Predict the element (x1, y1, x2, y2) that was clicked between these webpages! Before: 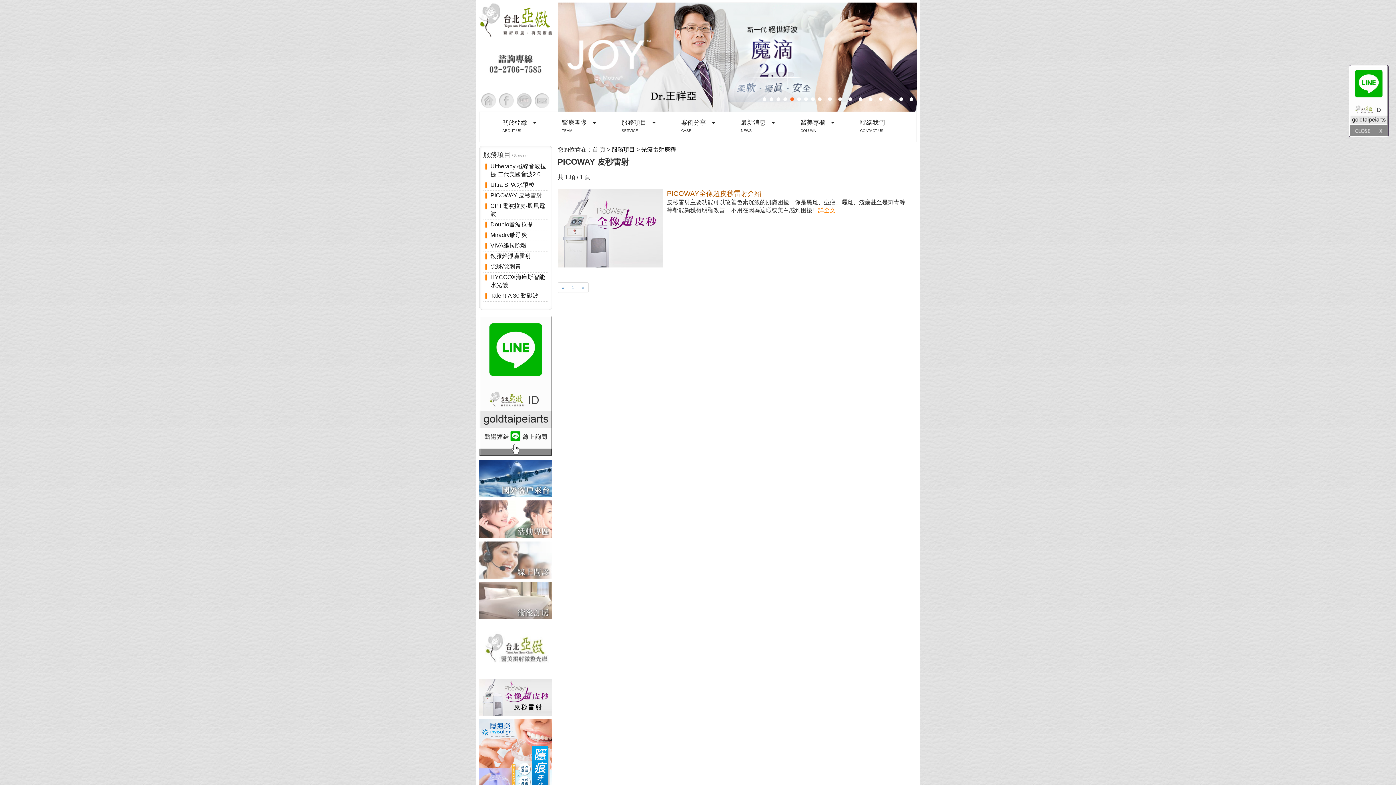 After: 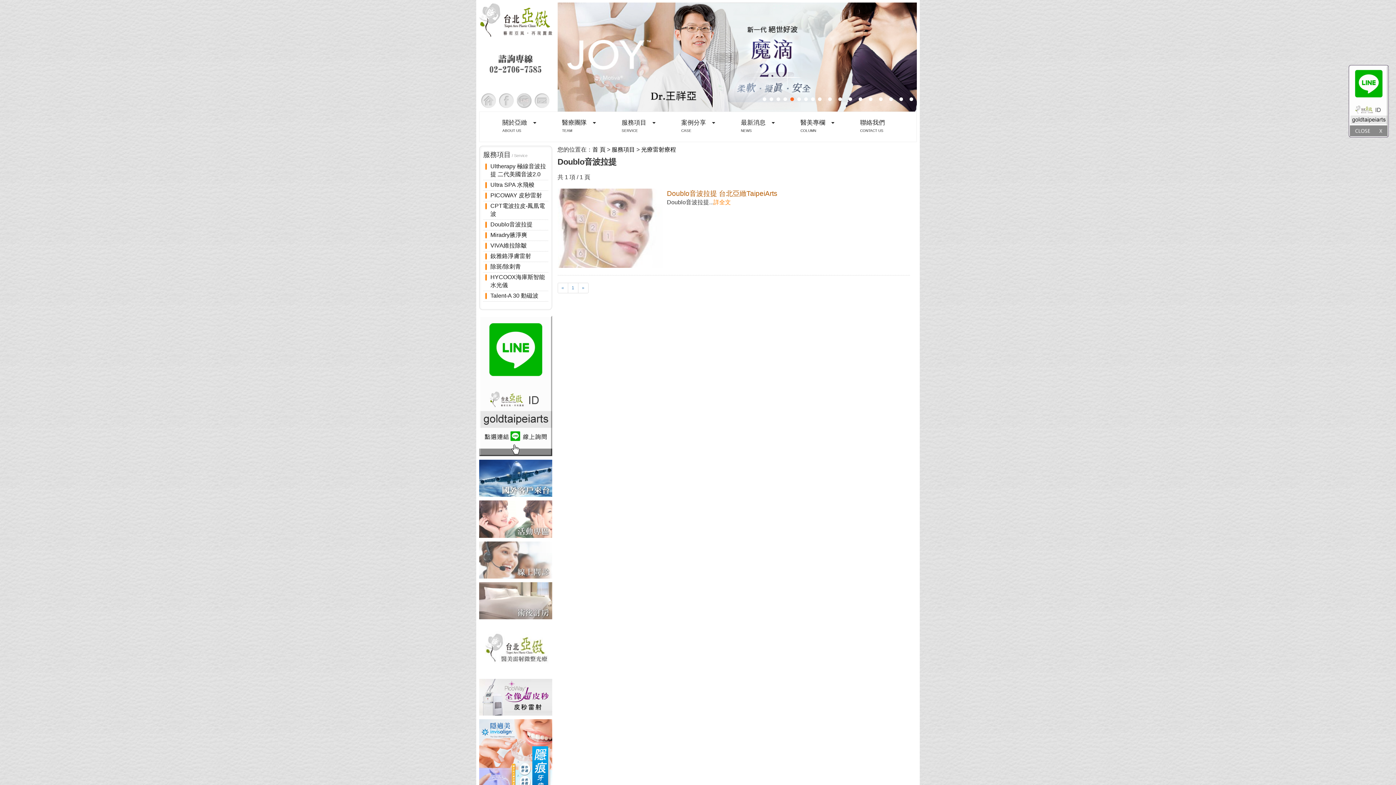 Action: label: Doublo音波拉提 bbox: (490, 221, 532, 227)